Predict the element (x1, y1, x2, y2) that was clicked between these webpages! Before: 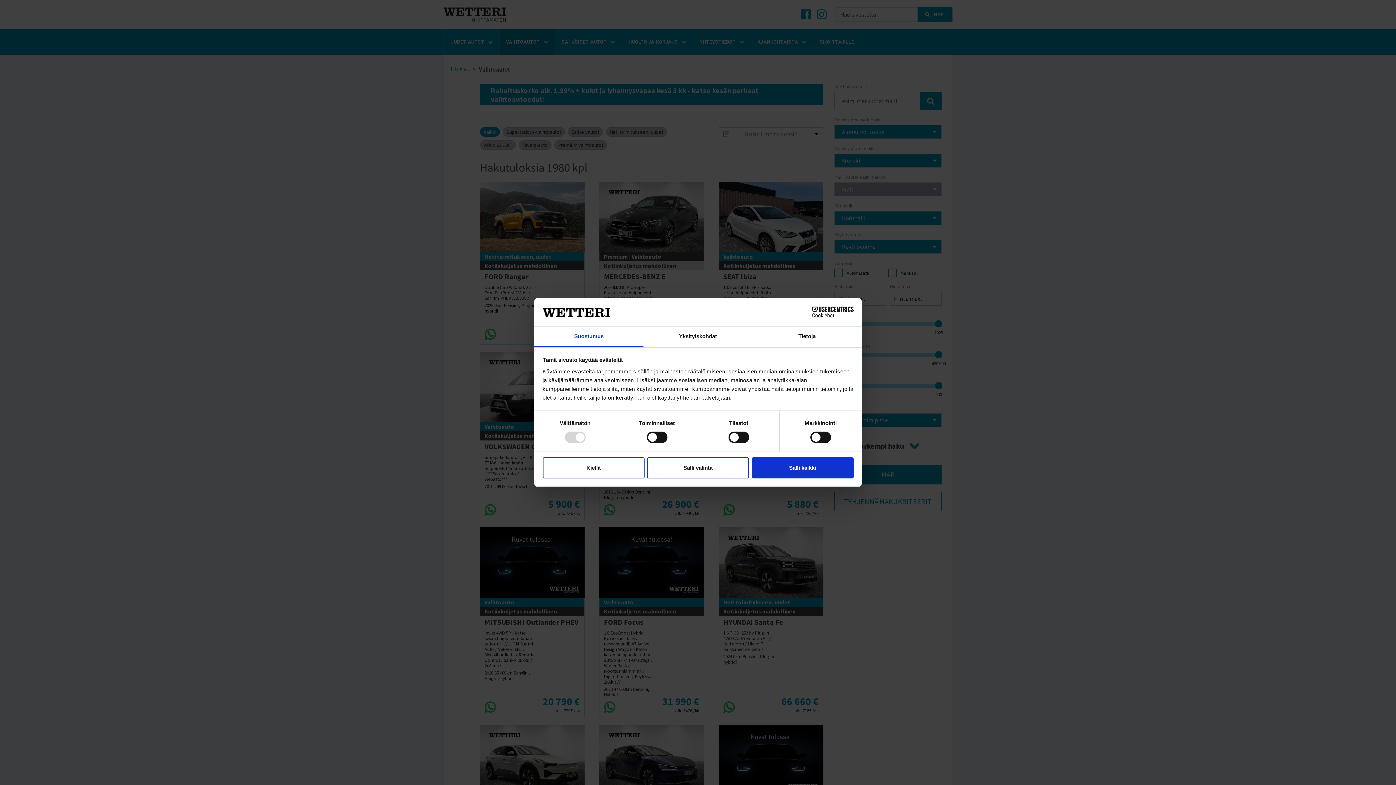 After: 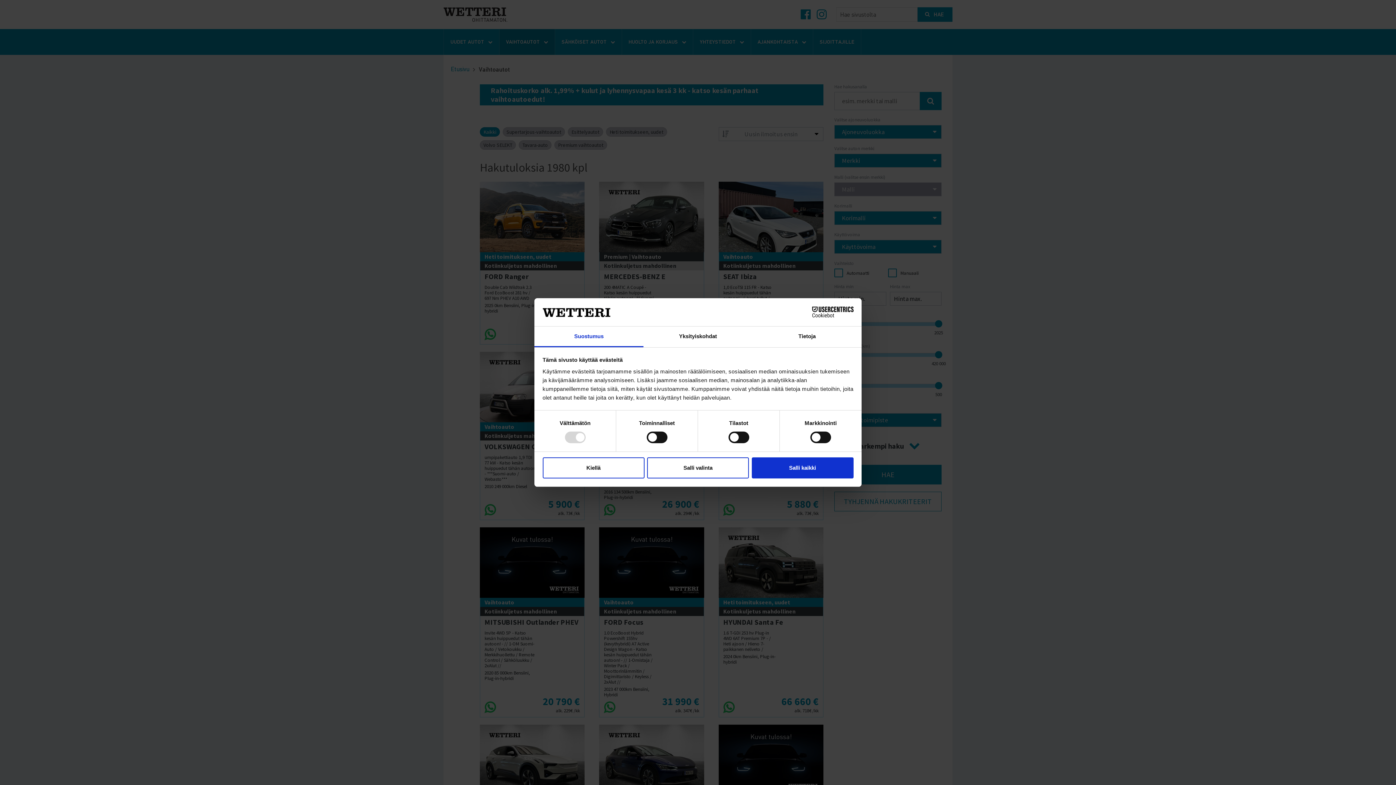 Action: bbox: (790, 306, 853, 317) label: Cookiebot - opens in a new window